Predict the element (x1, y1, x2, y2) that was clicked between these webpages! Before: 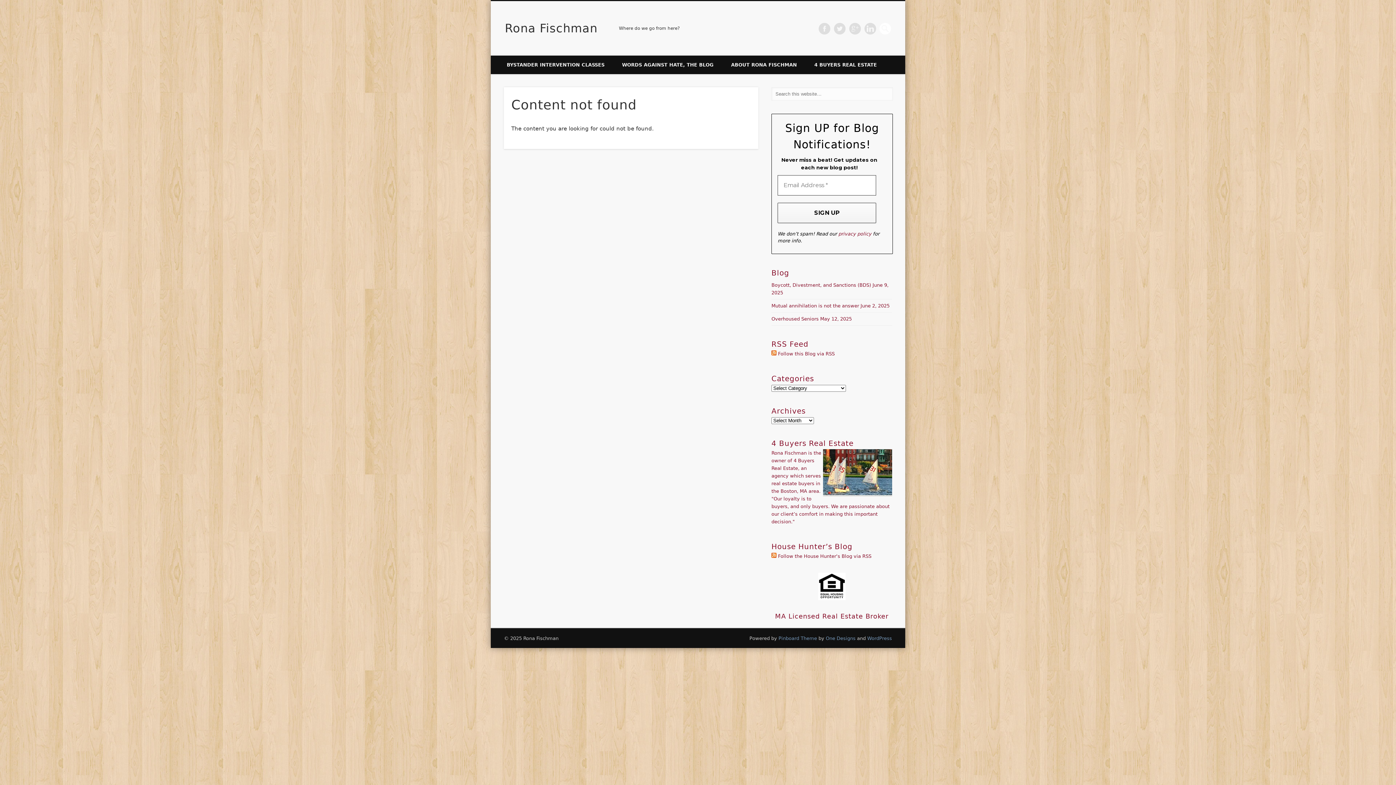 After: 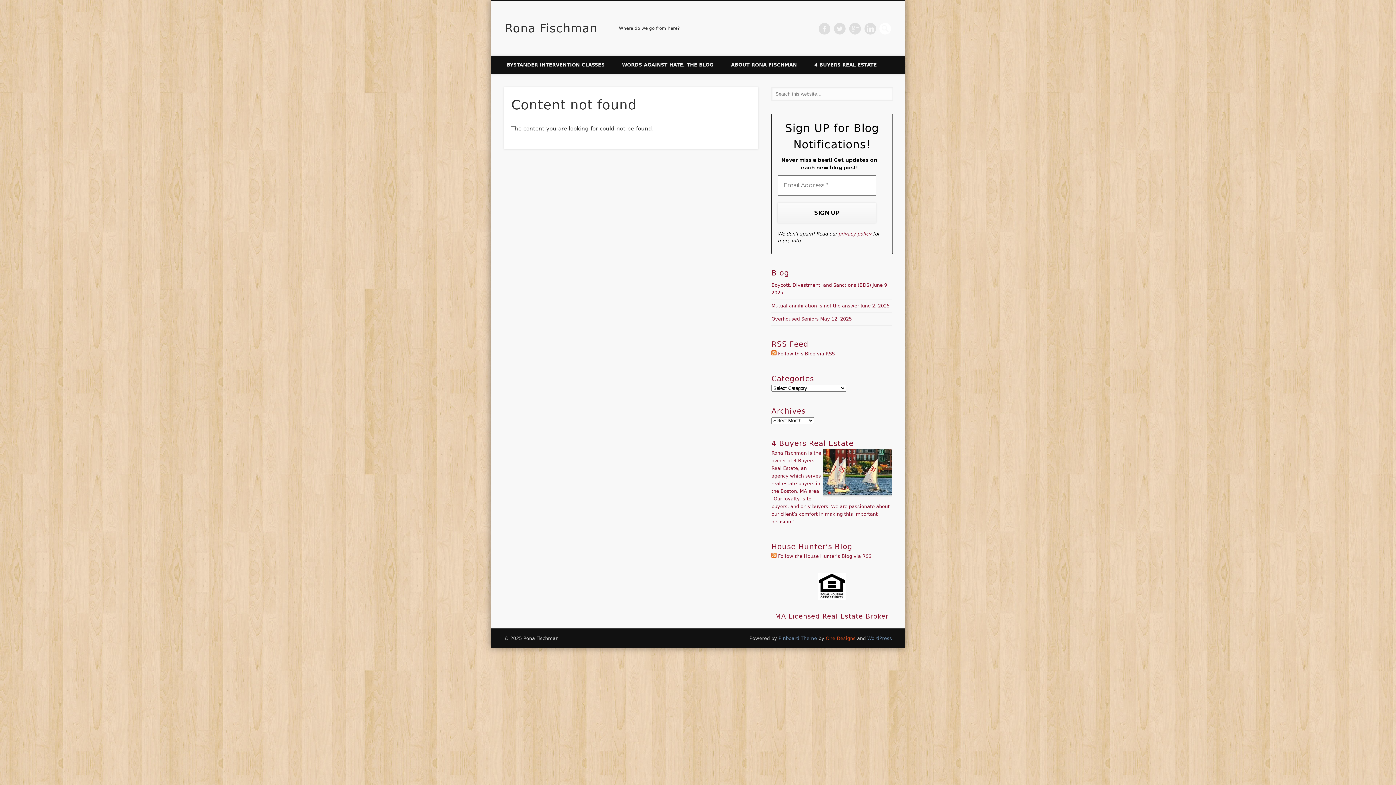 Action: bbox: (826, 636, 855, 641) label: One Designs